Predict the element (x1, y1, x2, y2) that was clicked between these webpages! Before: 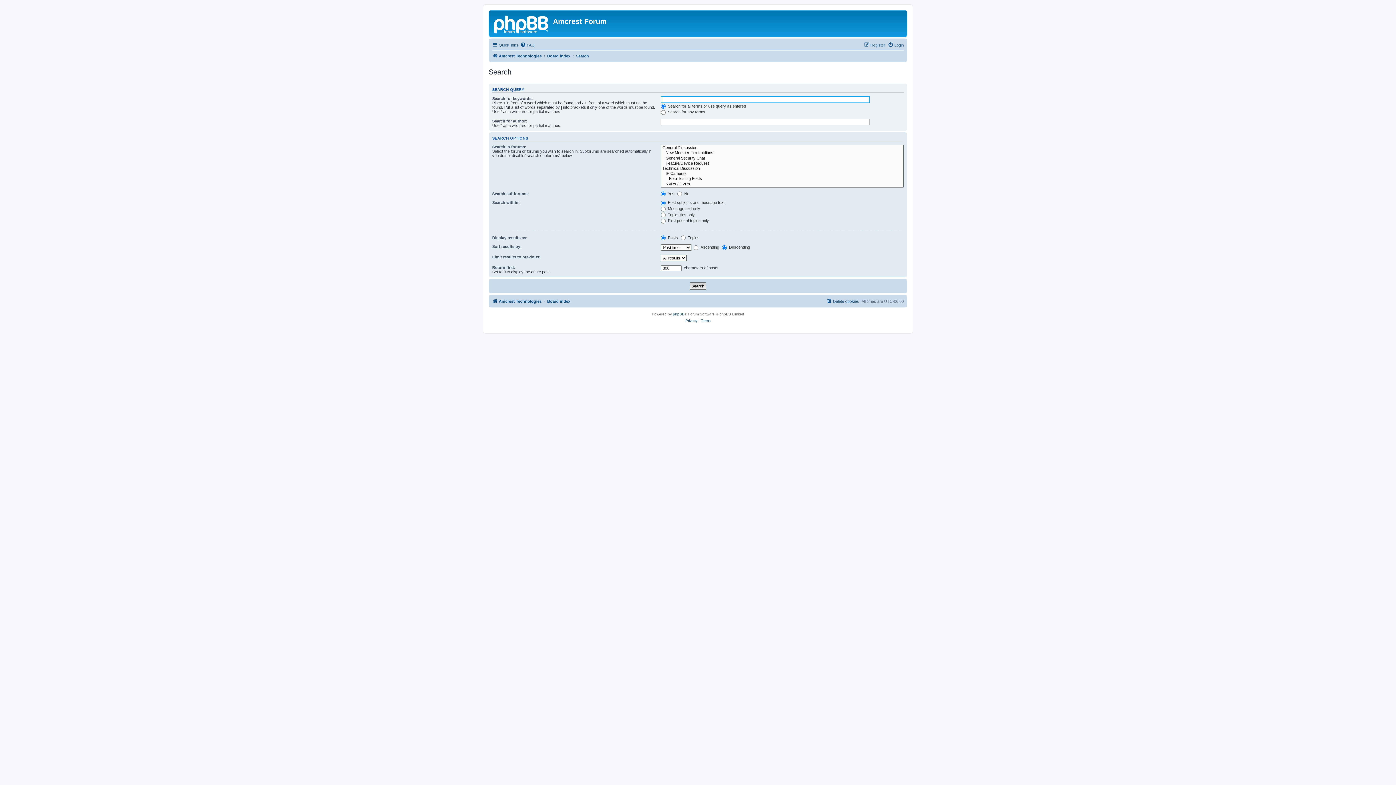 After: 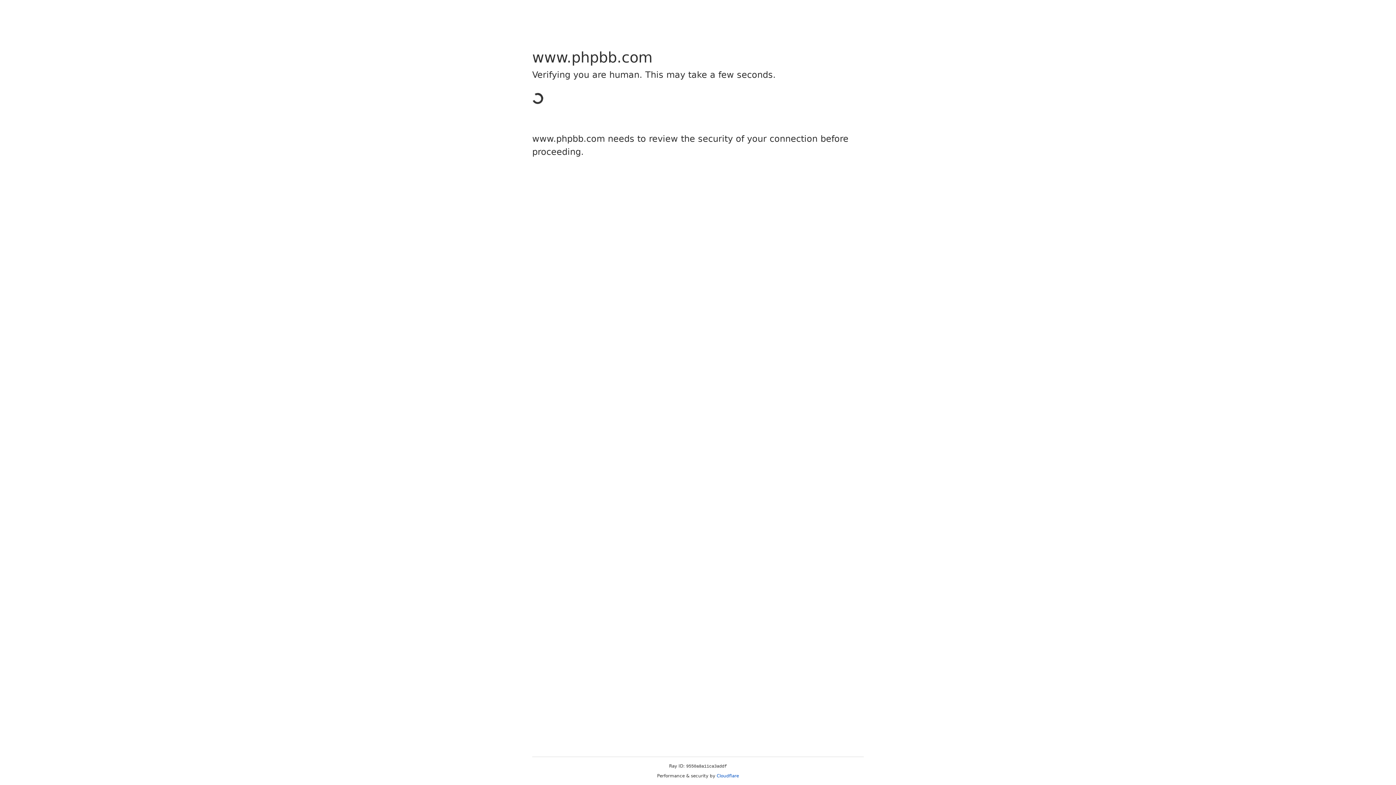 Action: label: phpBB bbox: (673, 311, 684, 317)